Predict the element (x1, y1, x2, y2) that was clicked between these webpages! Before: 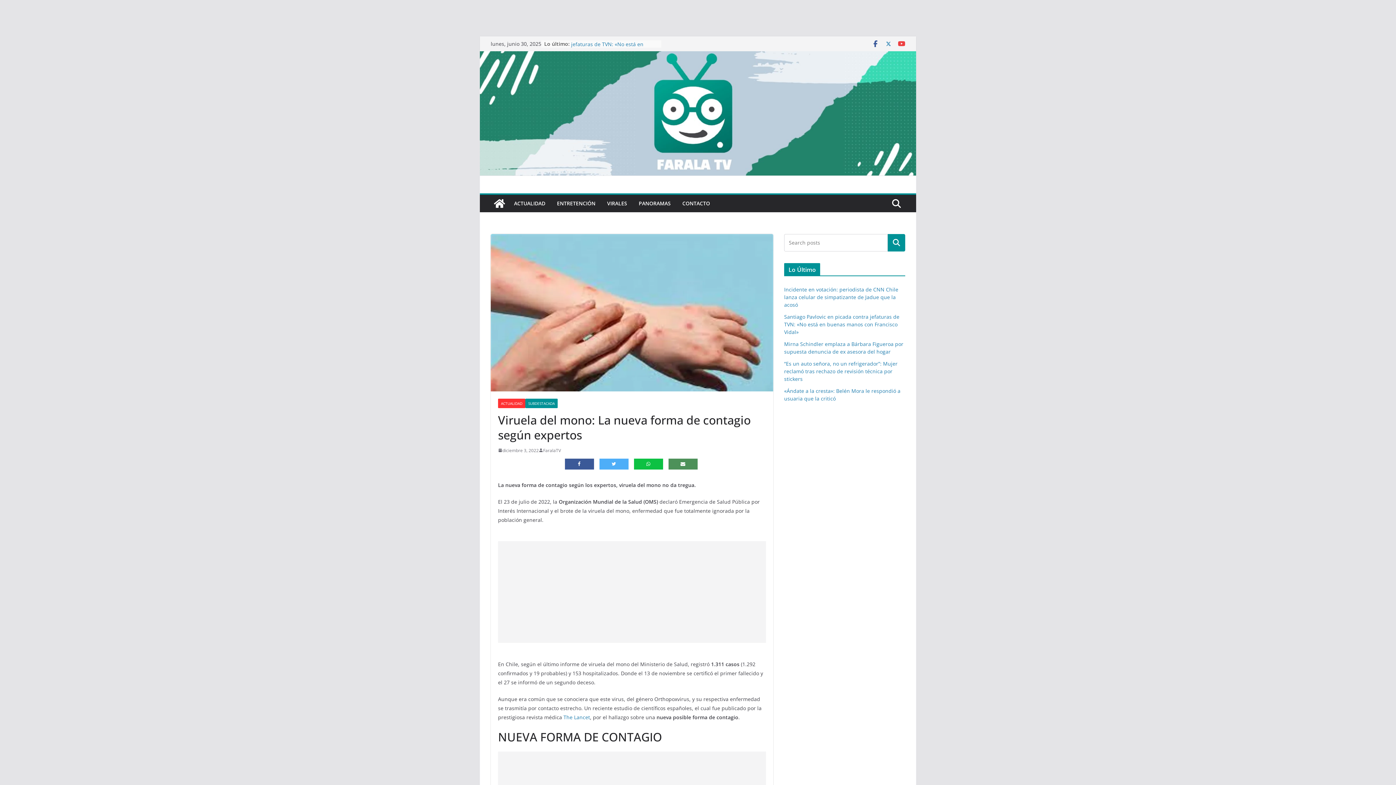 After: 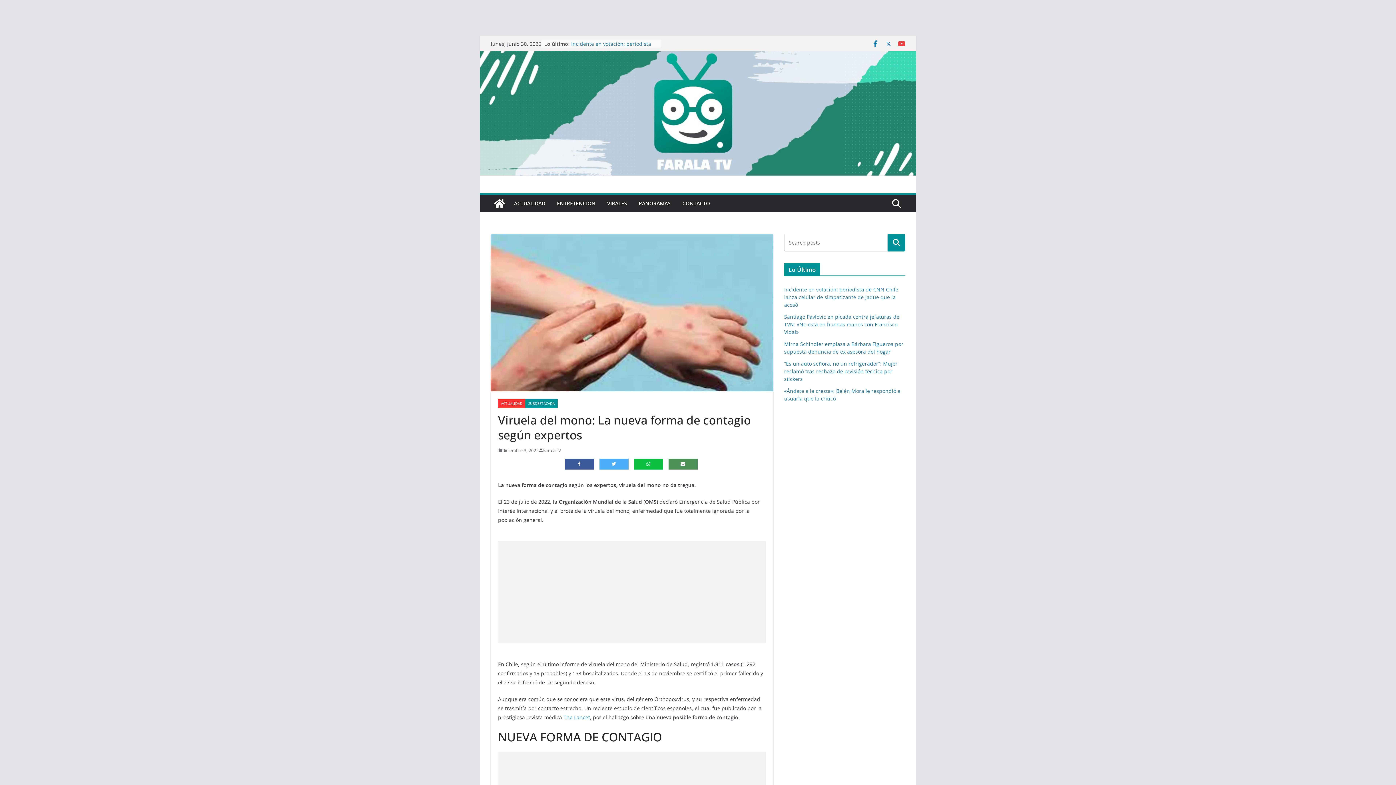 Action: bbox: (872, 40, 879, 47)